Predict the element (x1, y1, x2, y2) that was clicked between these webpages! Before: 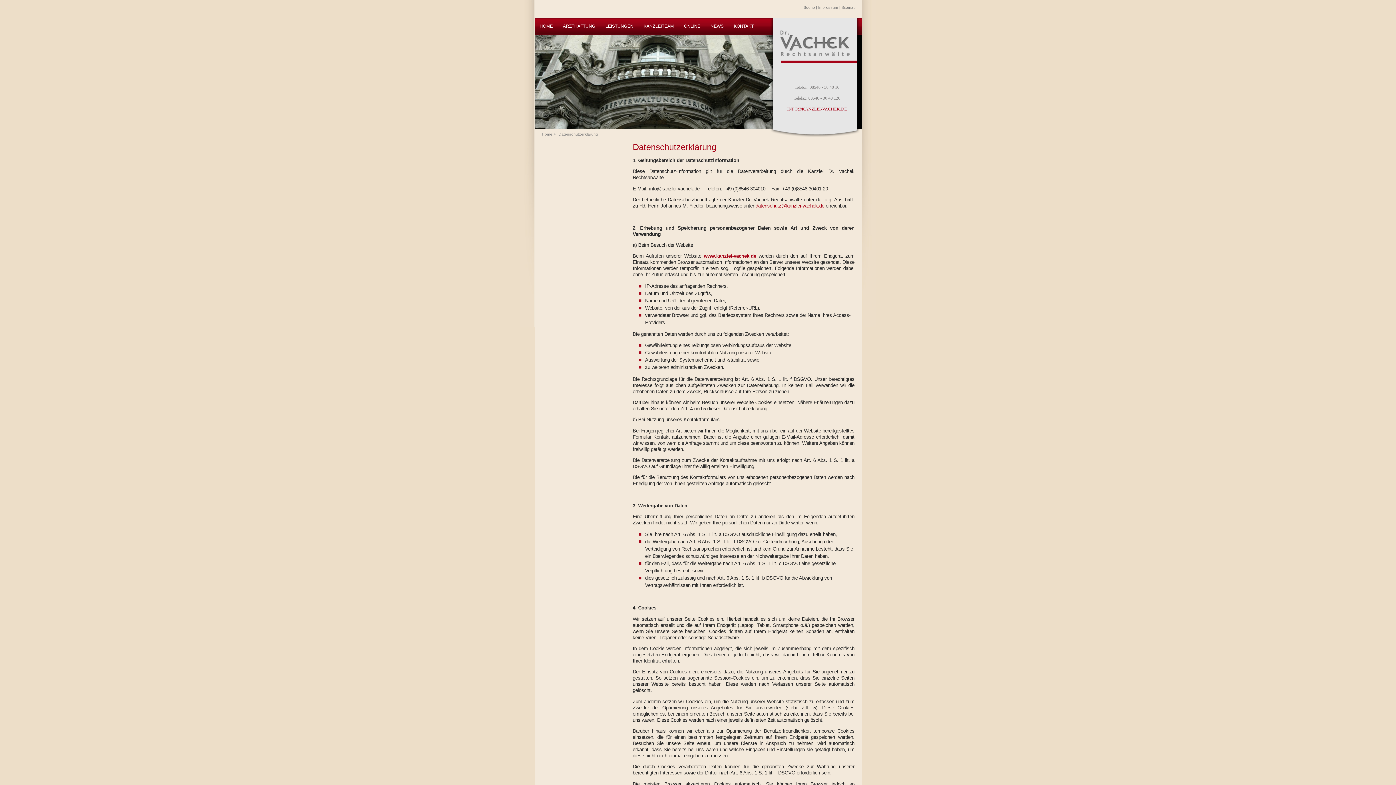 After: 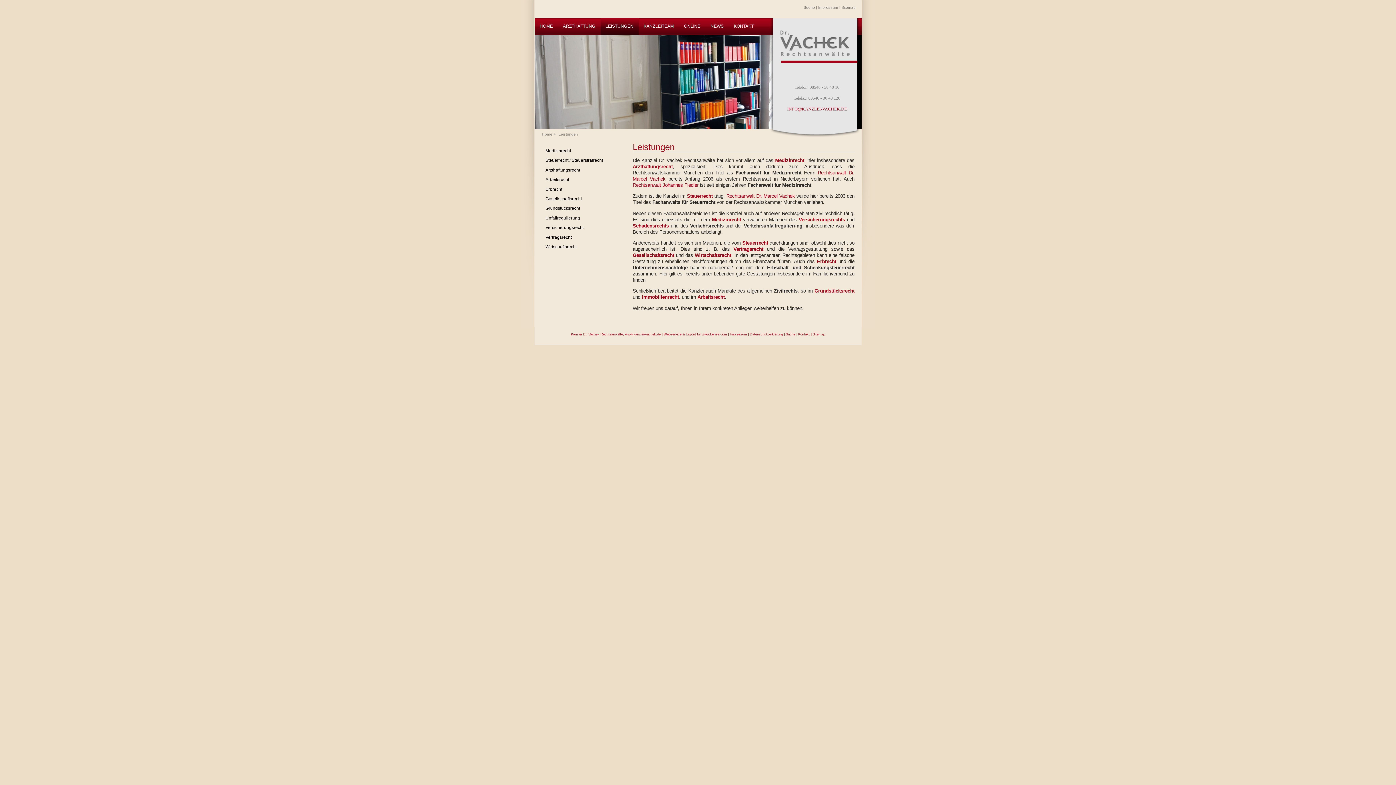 Action: label: LEISTUNGEN bbox: (600, 18, 638, 36)